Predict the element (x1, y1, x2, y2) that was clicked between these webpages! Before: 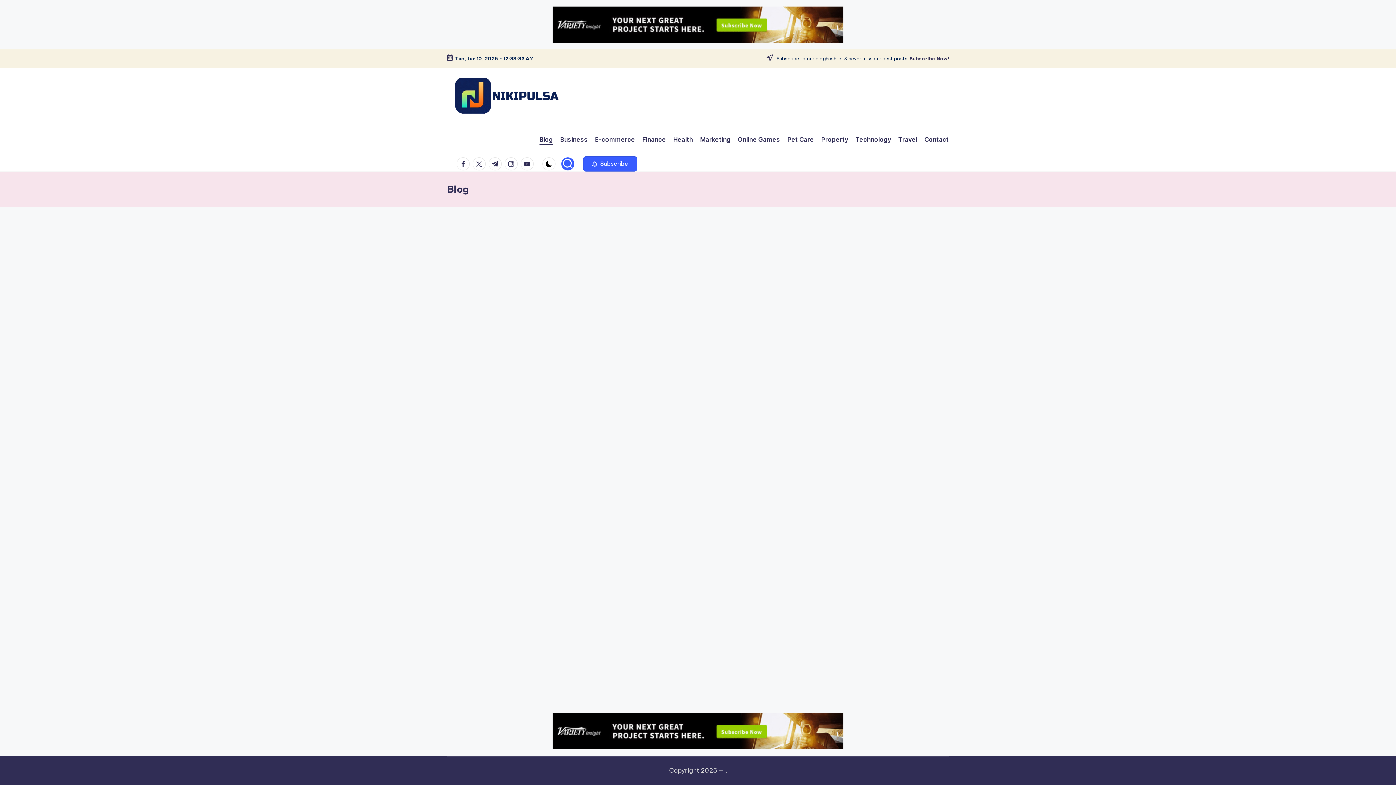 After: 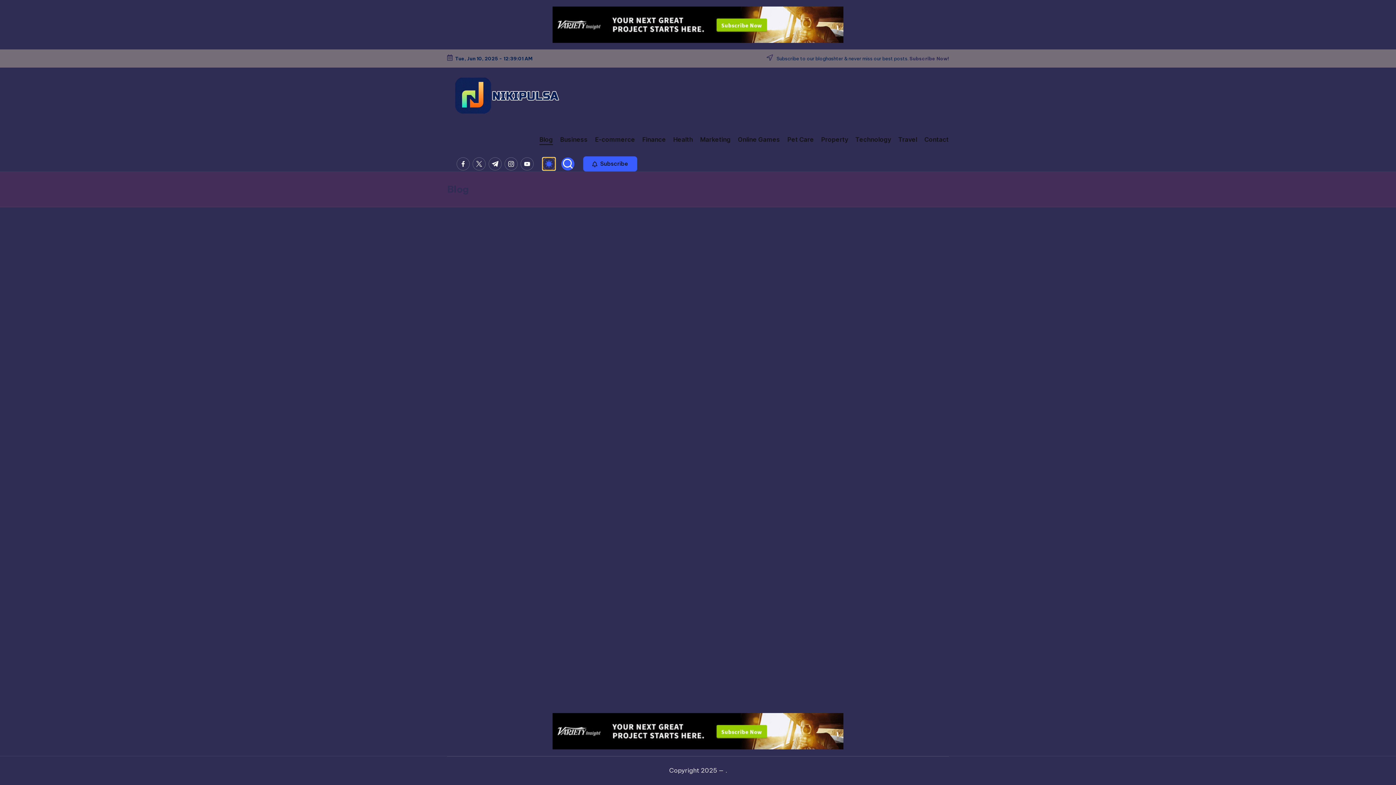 Action: bbox: (542, 157, 555, 170)